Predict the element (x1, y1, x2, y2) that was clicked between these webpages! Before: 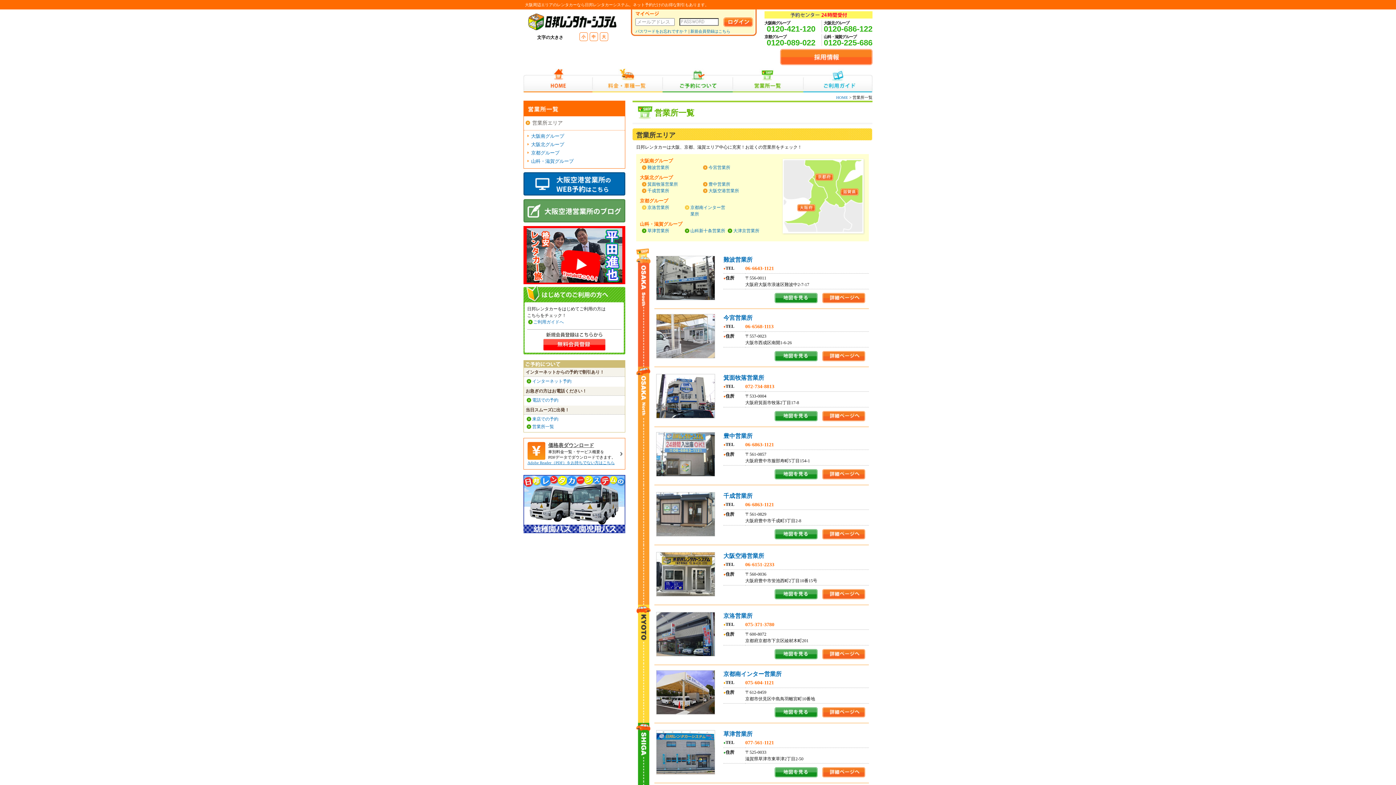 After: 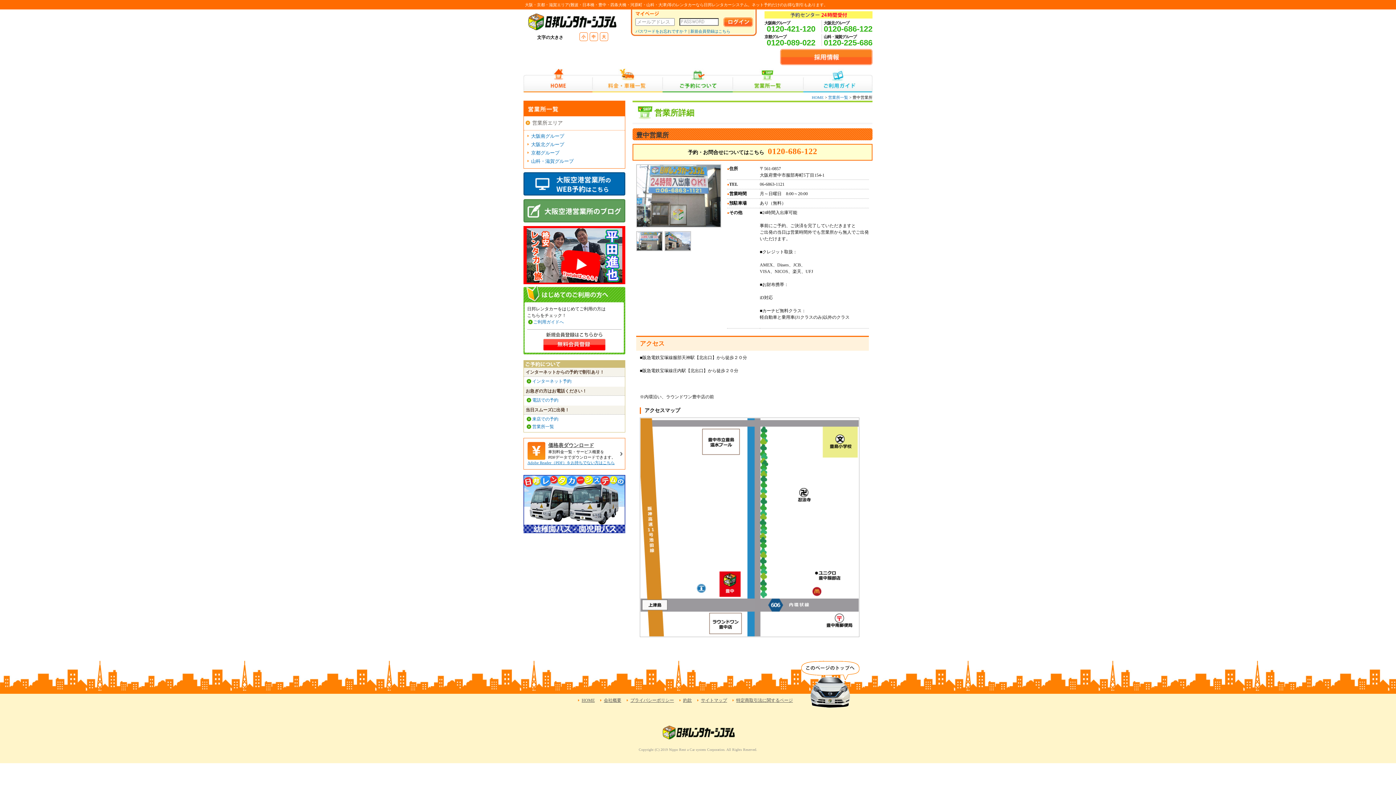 Action: bbox: (708, 181, 730, 186) label: 豊中営業所